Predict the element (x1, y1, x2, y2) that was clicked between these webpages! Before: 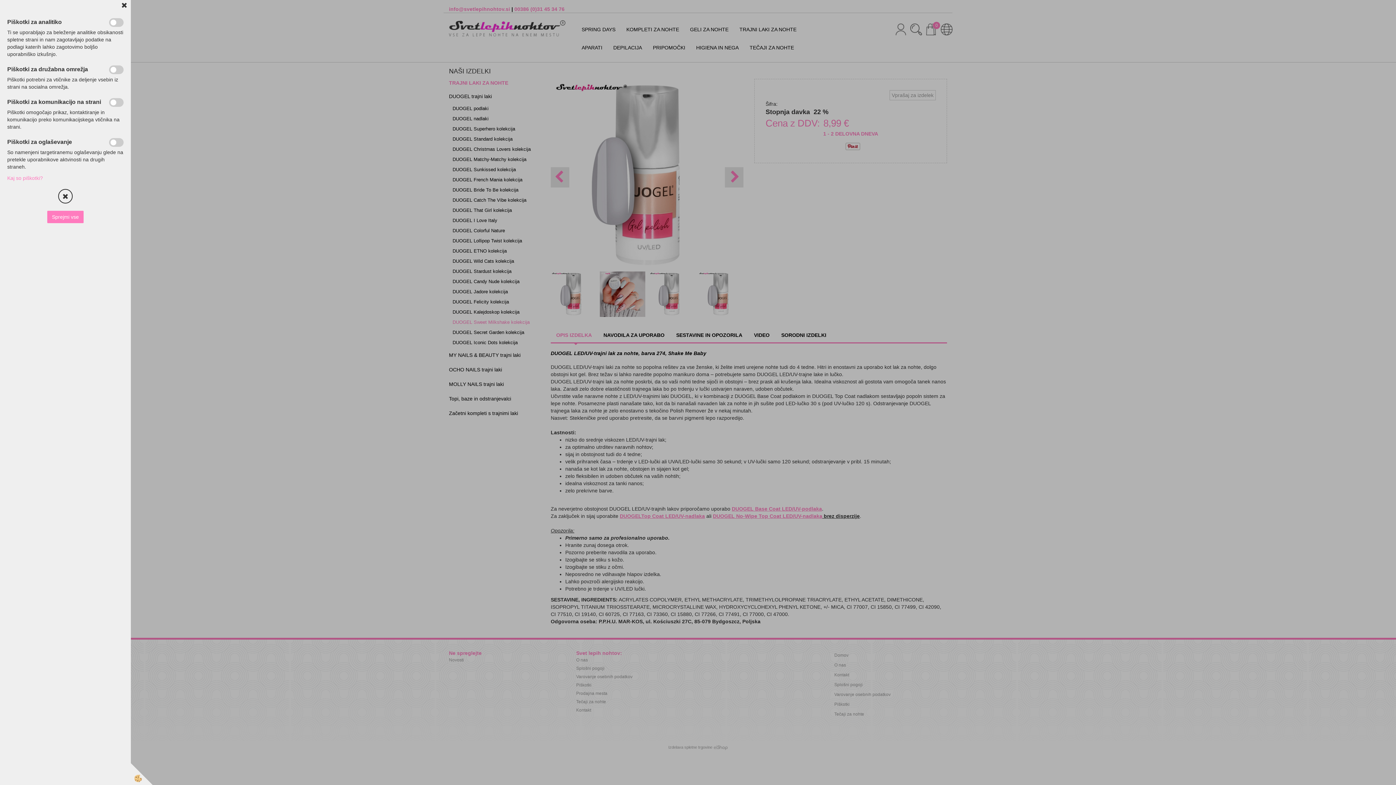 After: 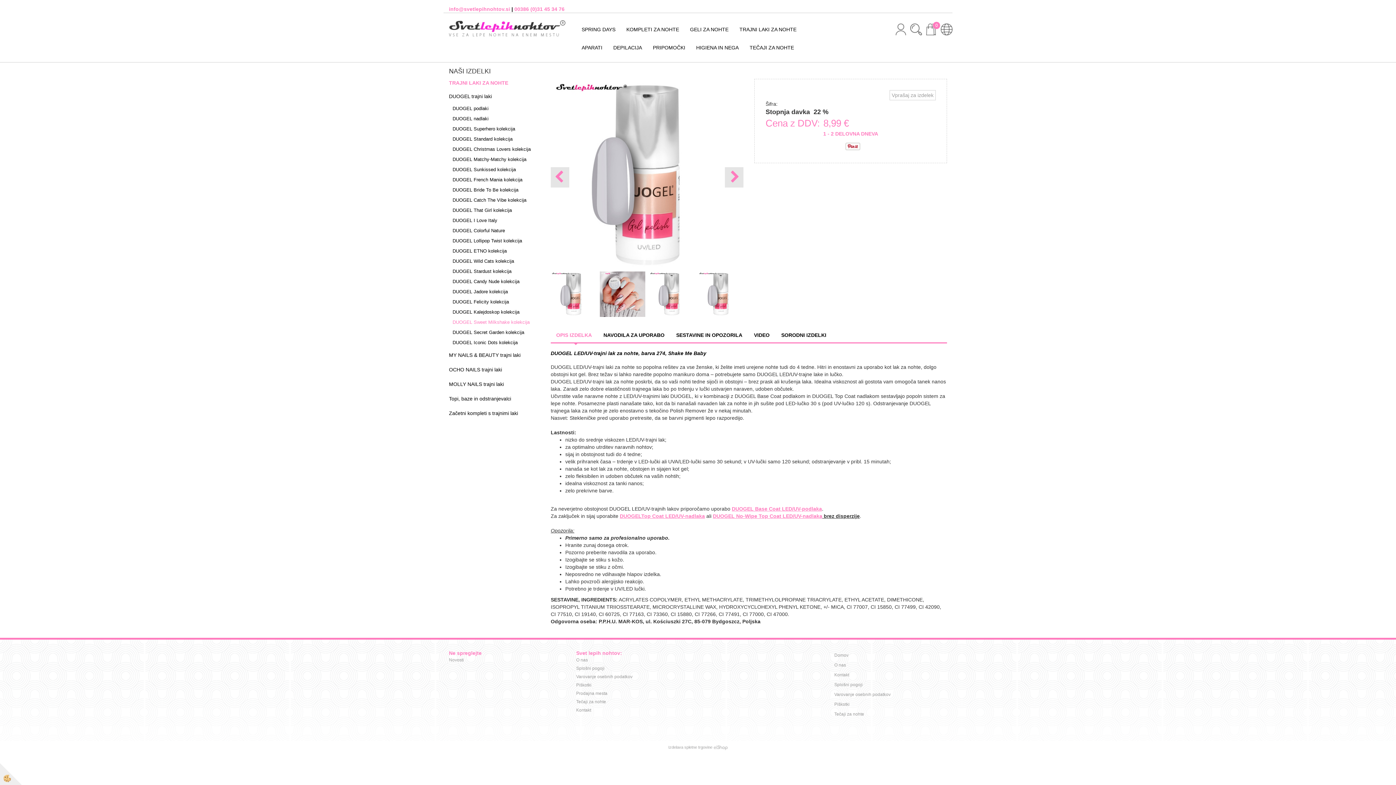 Action: bbox: (130, 763, 152, 785)